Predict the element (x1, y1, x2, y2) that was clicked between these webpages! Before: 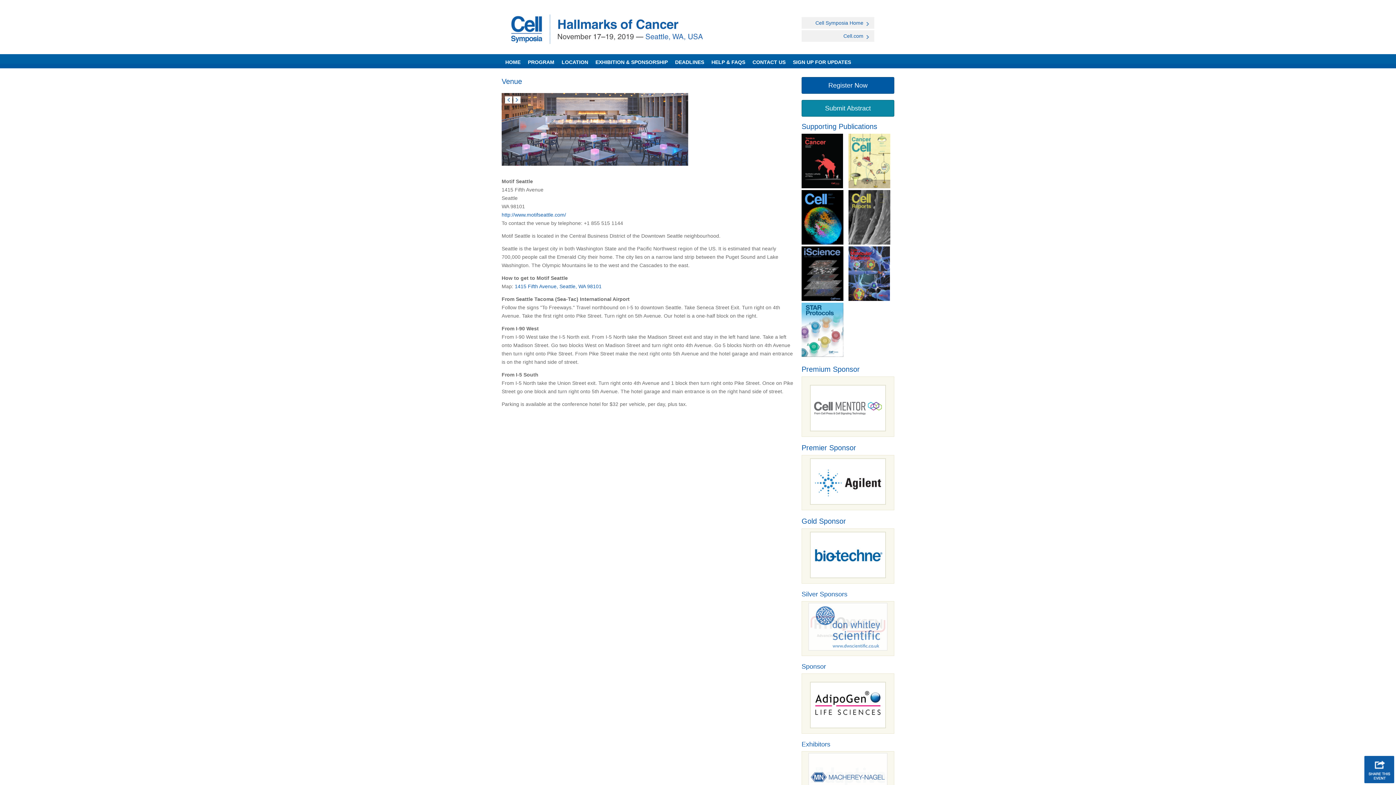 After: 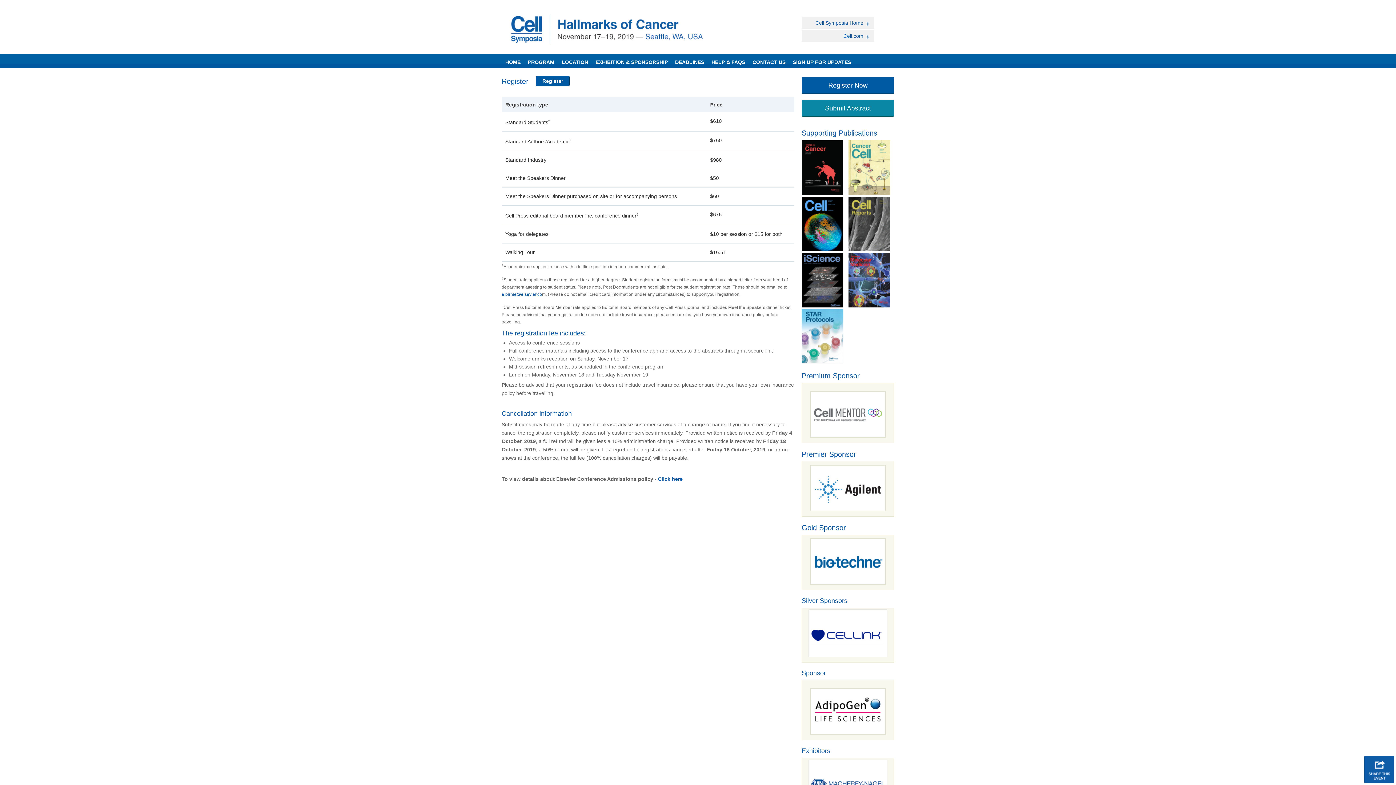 Action: label: Register Now bbox: (801, 76, 894, 93)